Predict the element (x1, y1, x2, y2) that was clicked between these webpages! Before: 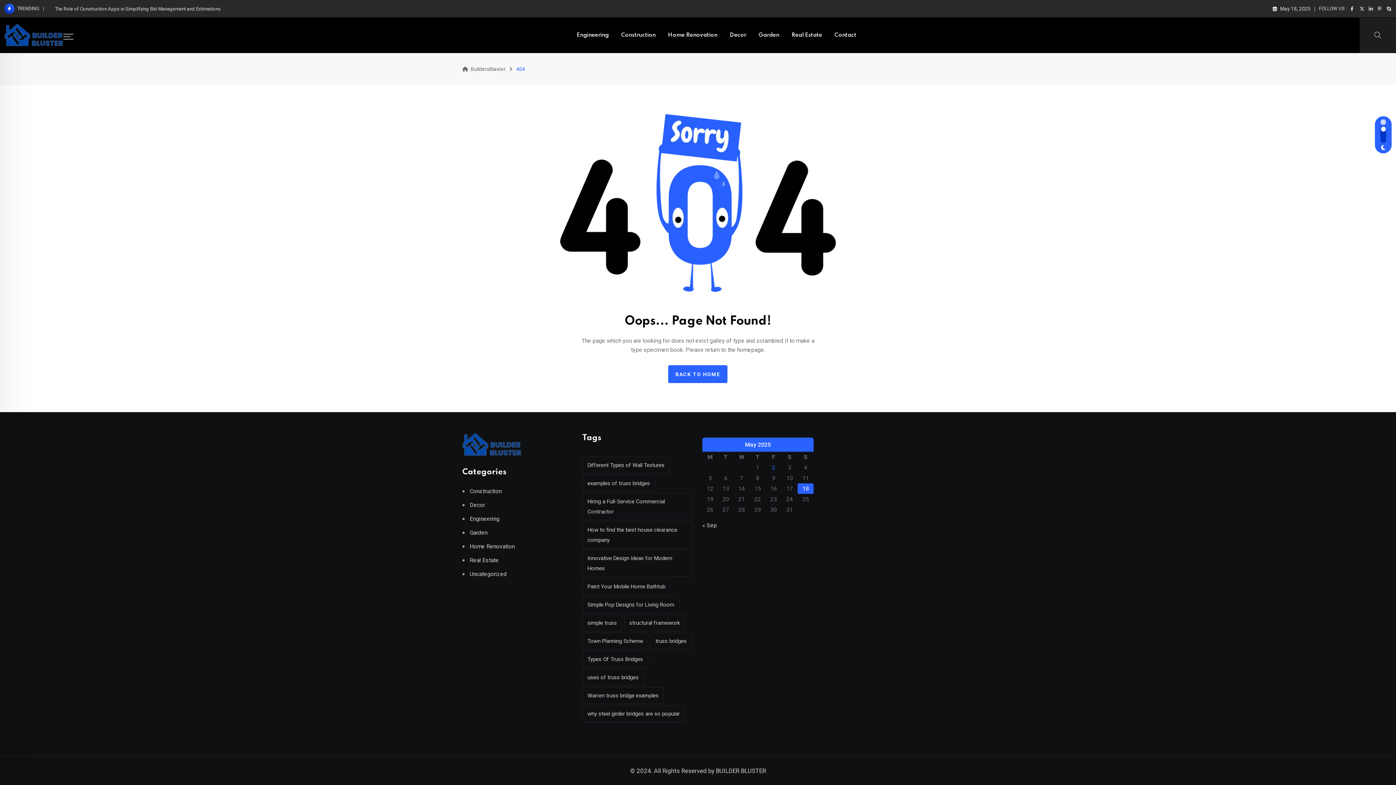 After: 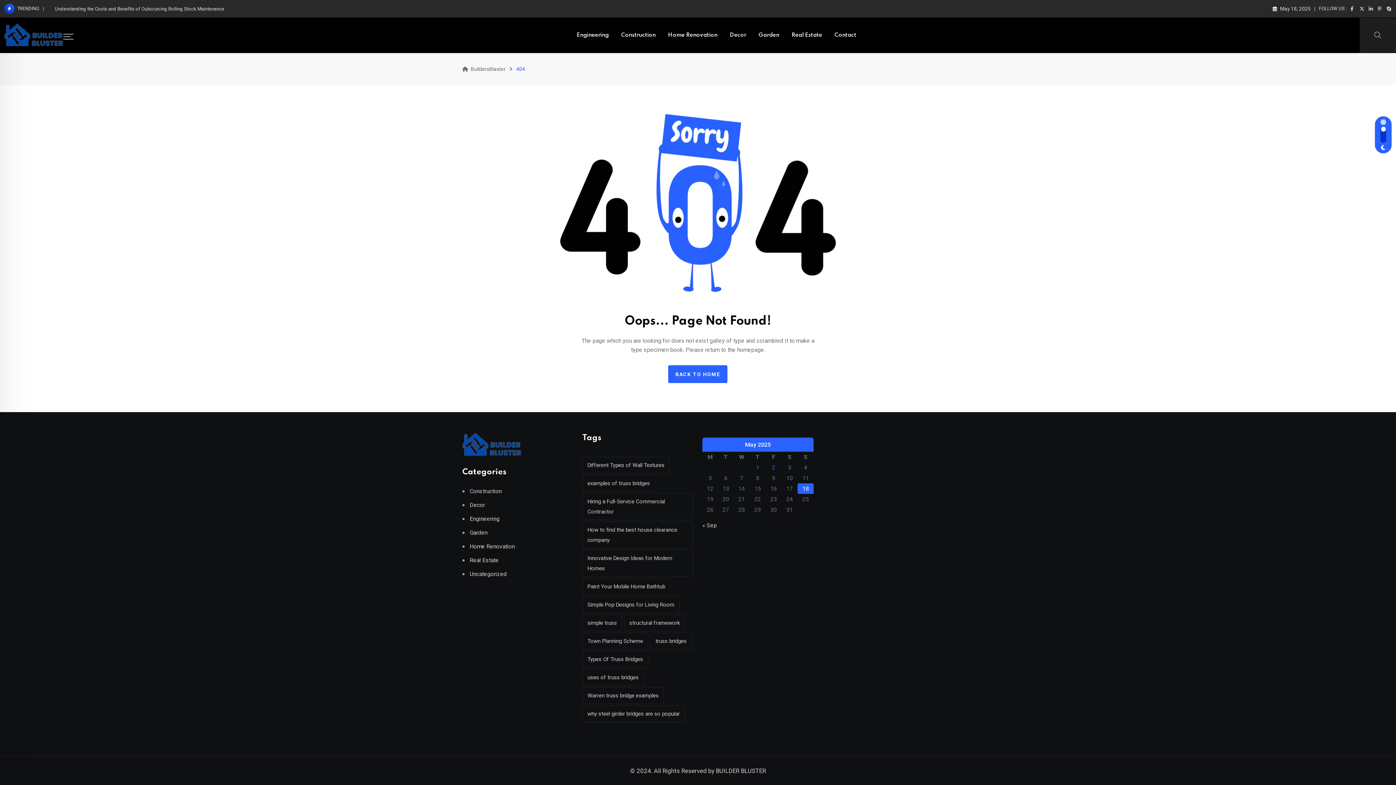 Action: bbox: (1387, 5, 1392, 11)